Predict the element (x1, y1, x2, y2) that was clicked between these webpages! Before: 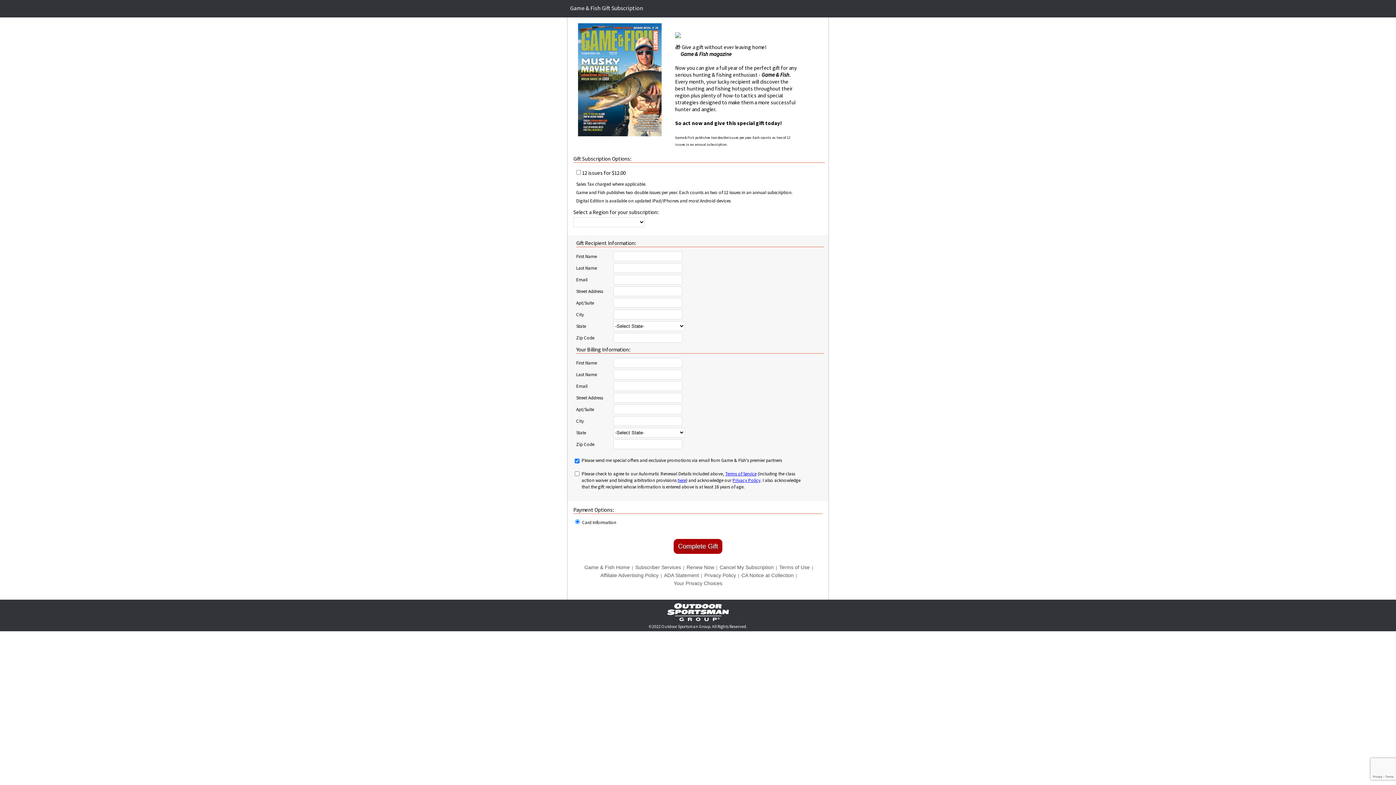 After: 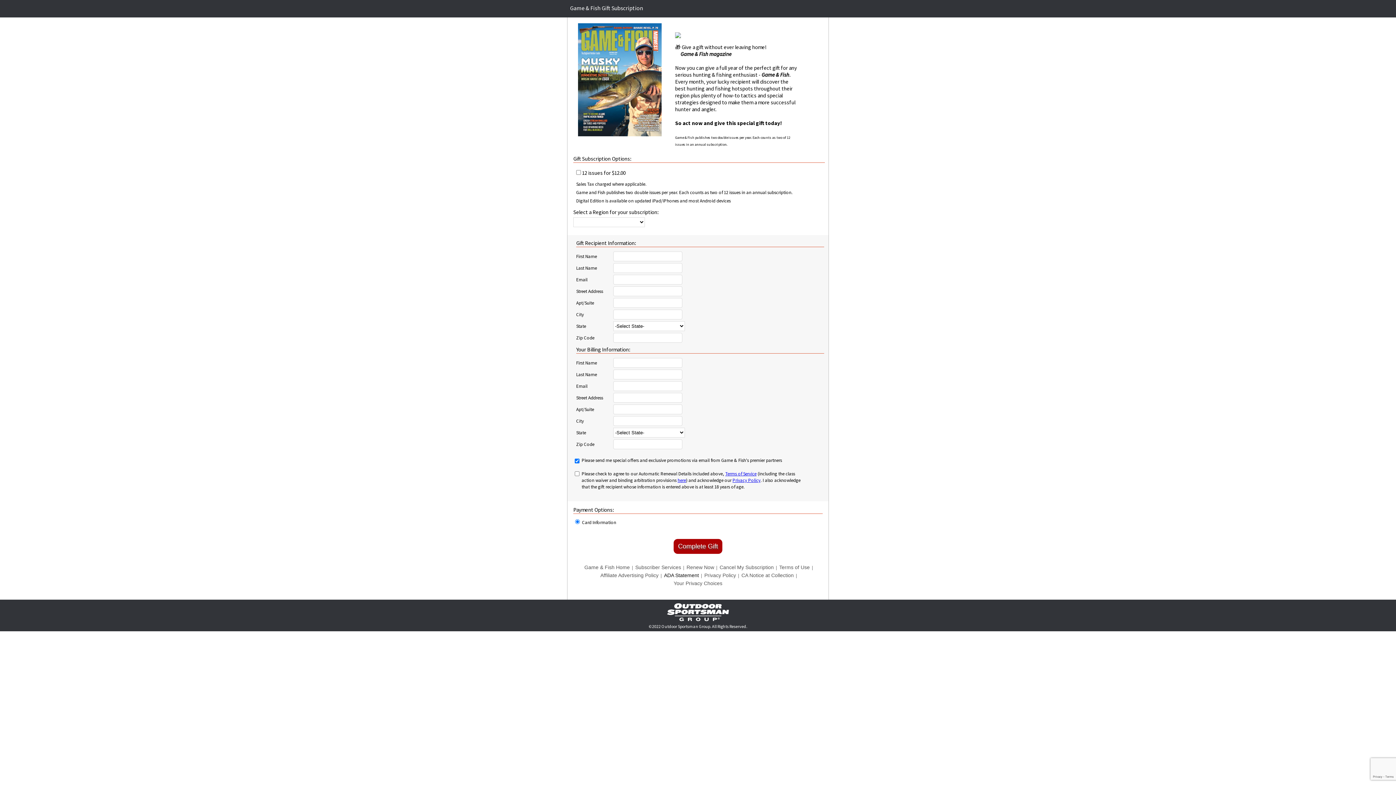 Action: bbox: (662, 571, 700, 579) label: ADA Statement